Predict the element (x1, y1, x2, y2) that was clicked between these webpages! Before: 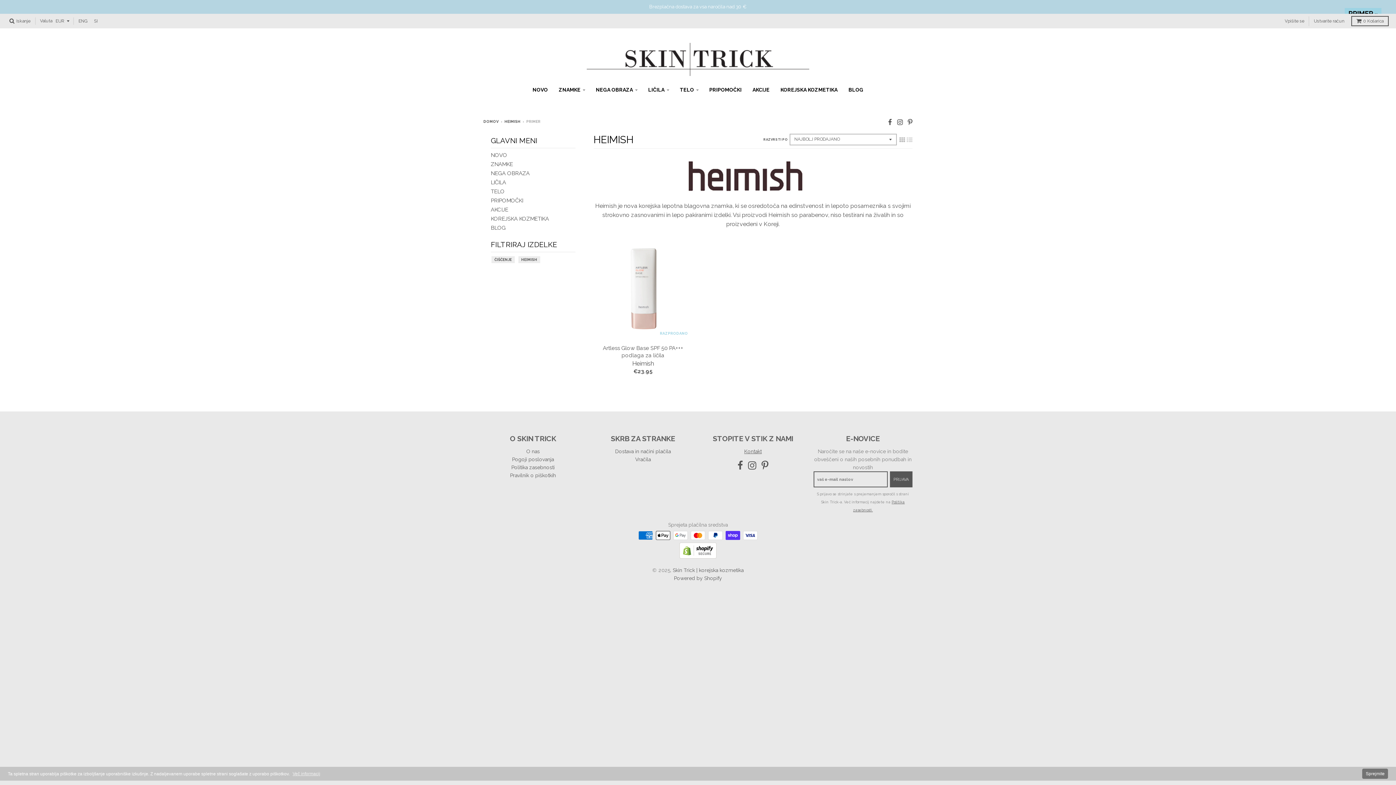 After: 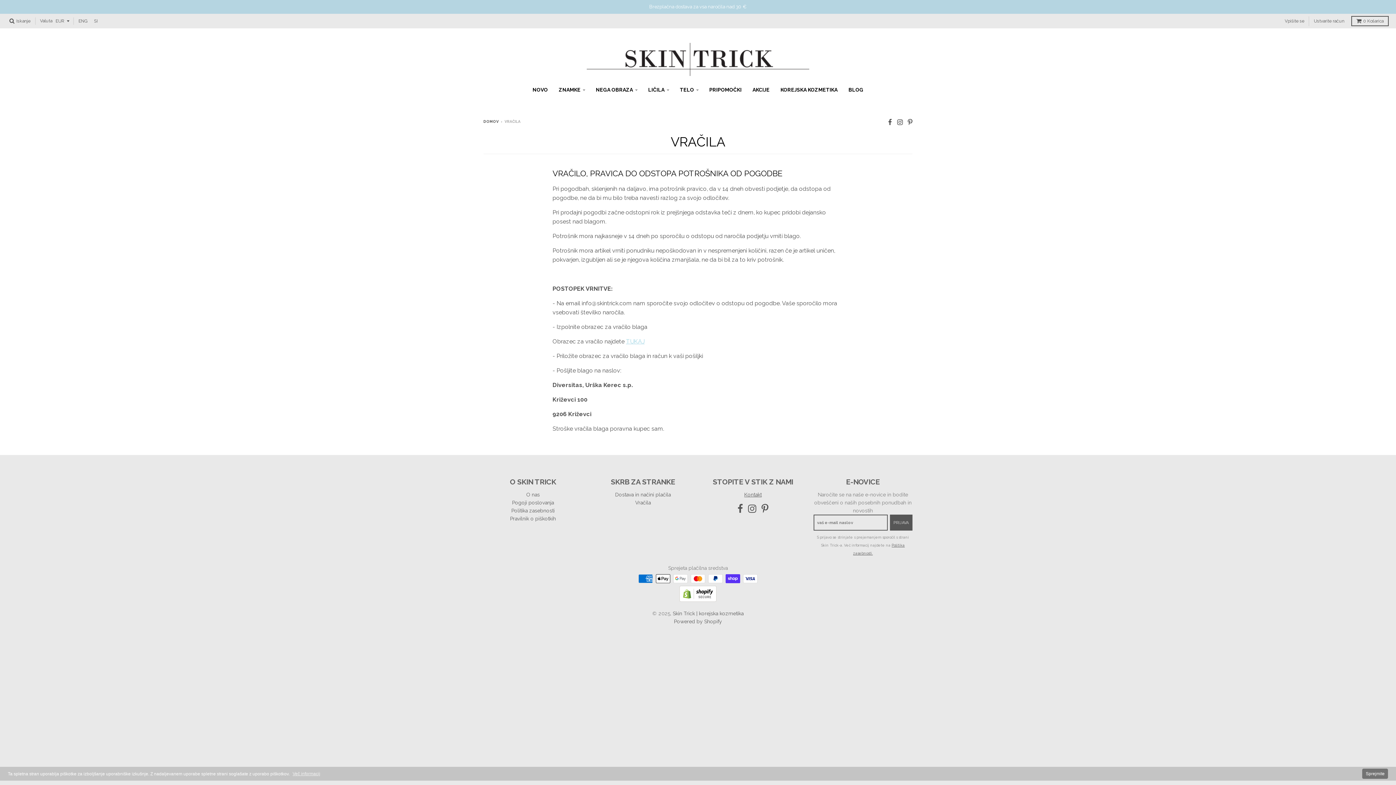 Action: label: Vračila bbox: (635, 456, 651, 462)